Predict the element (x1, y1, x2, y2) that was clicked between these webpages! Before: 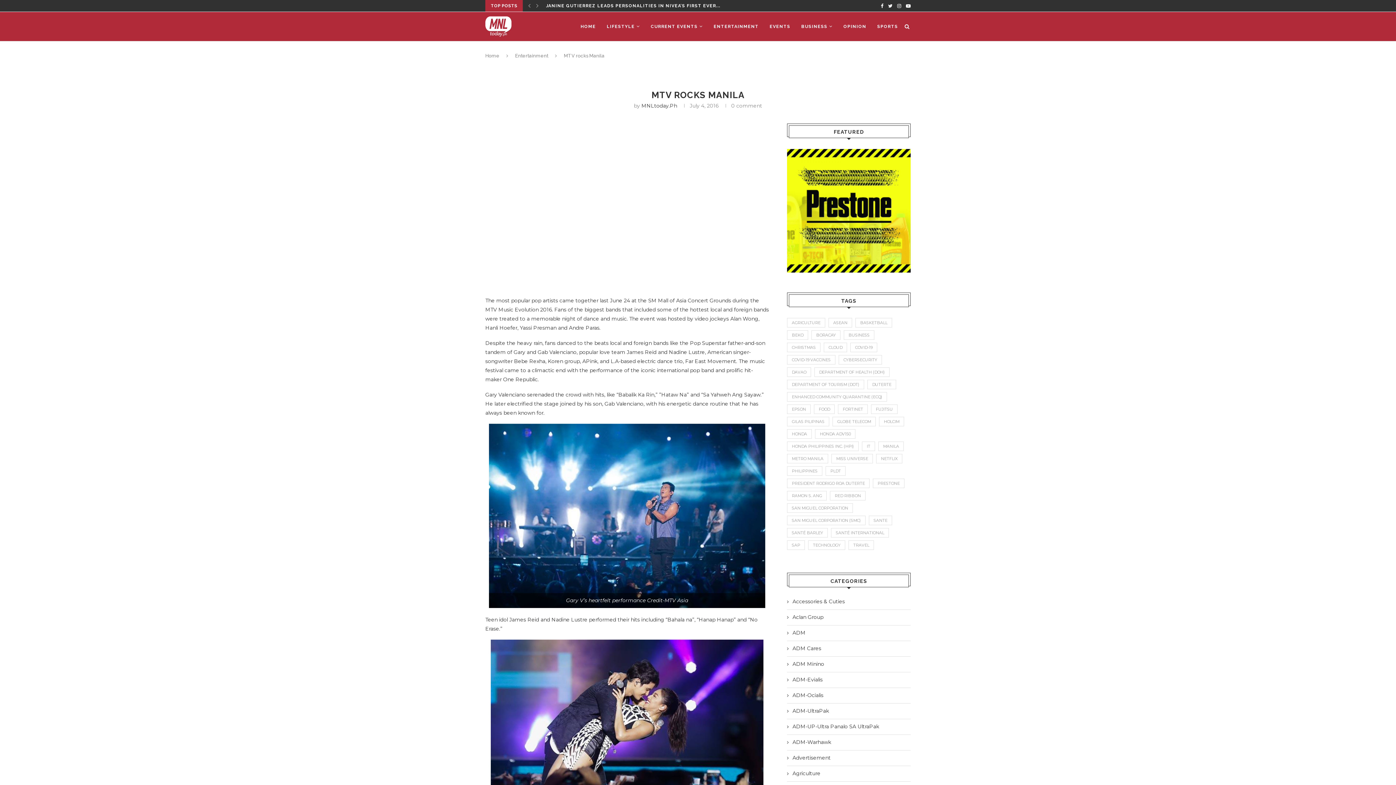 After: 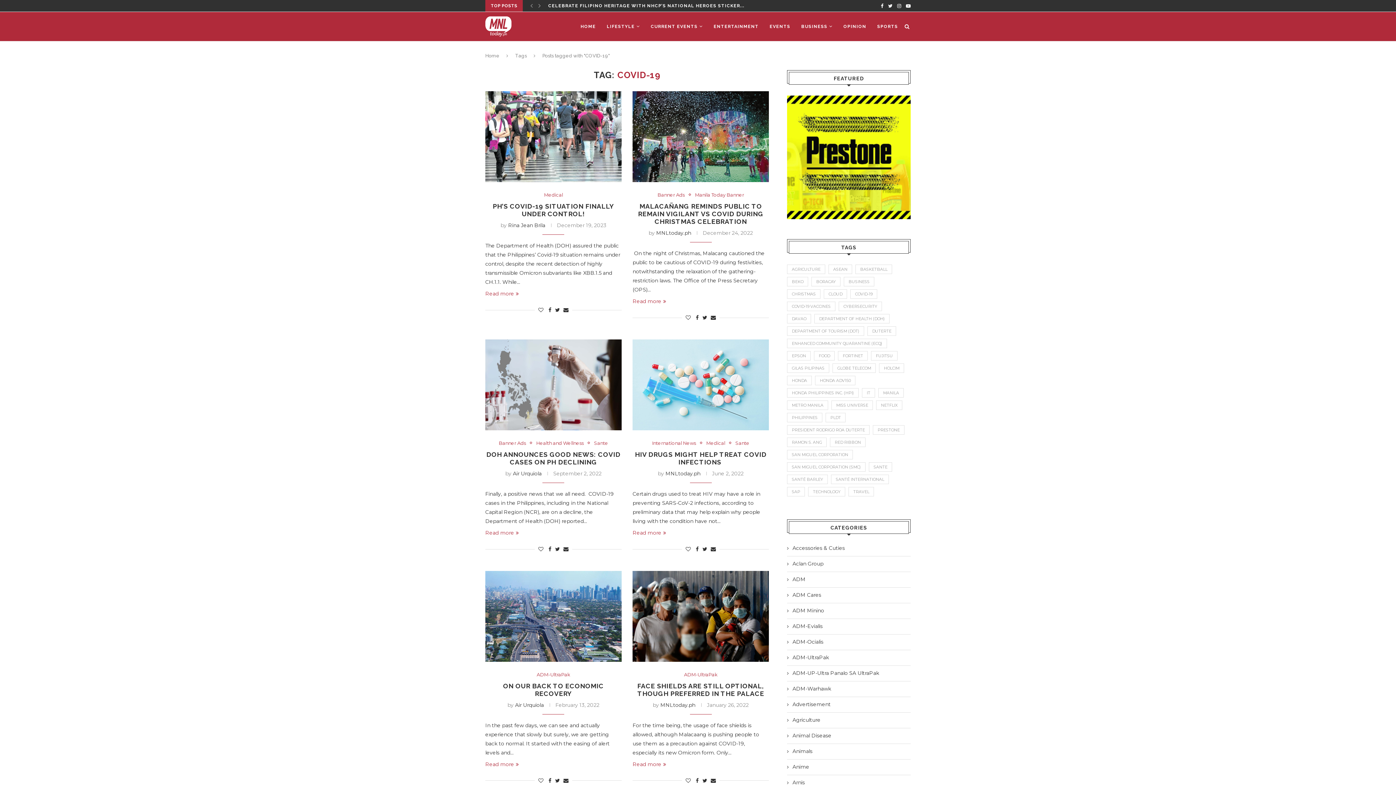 Action: label: COVID-19 (105 items) bbox: (850, 342, 877, 352)